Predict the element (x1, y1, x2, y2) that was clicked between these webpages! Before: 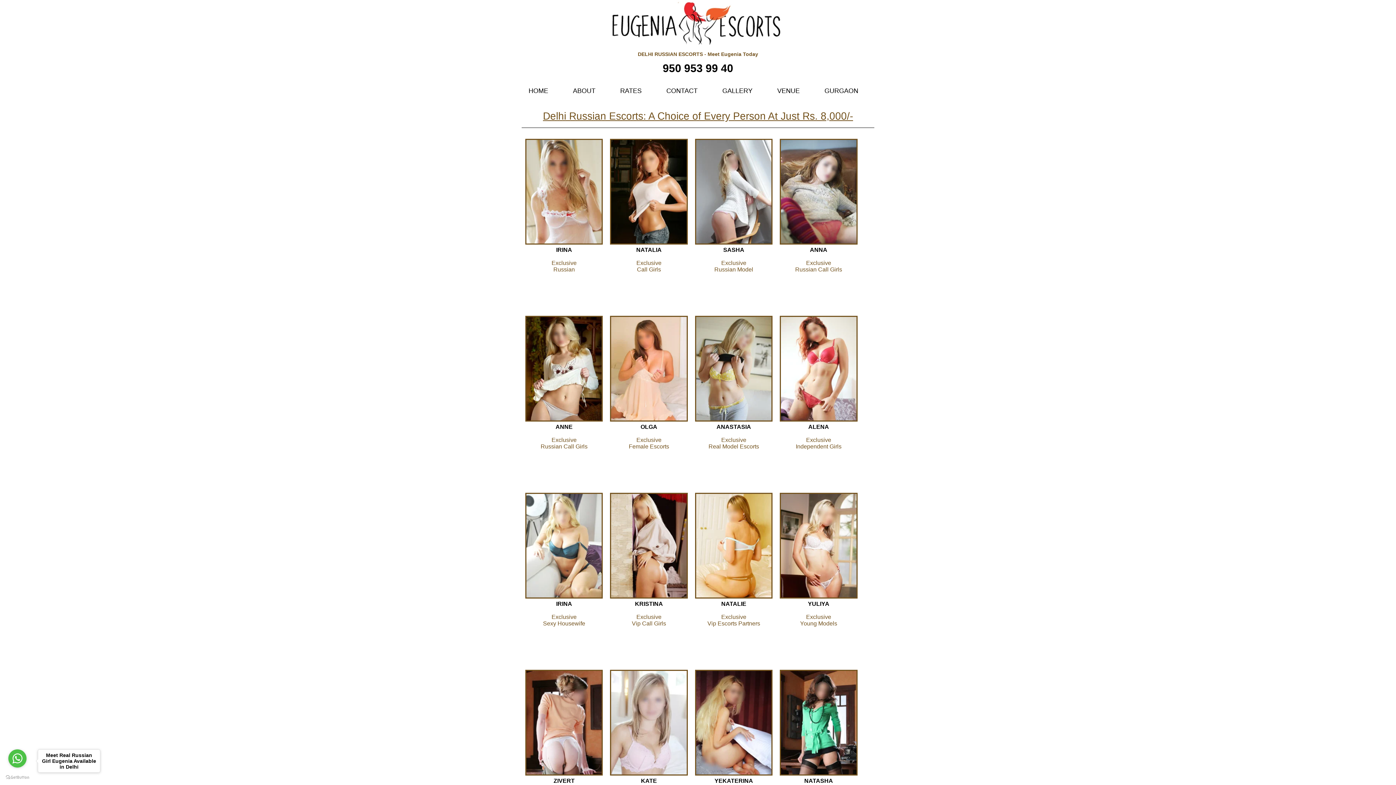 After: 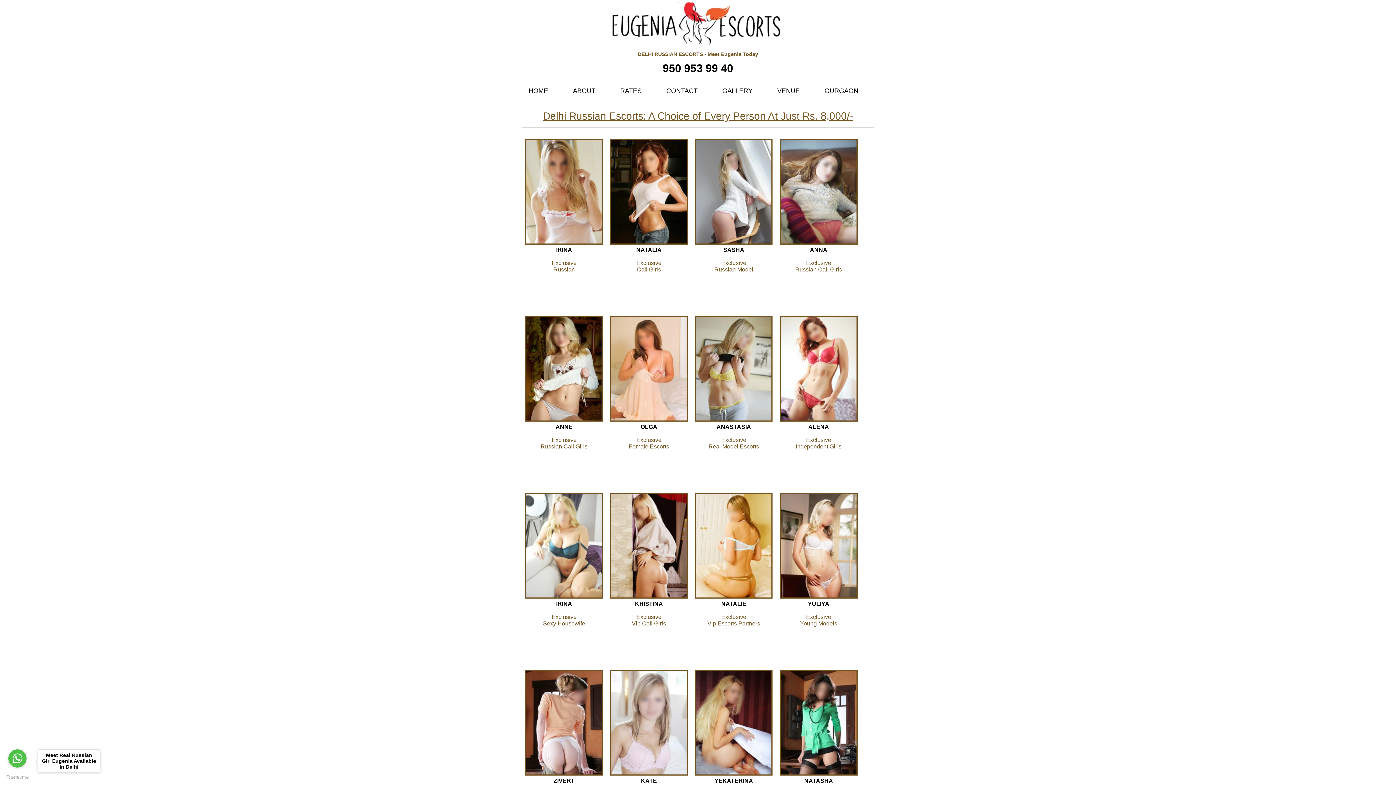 Action: bbox: (5, 775, 29, 780) label: Go to GetButton.io website